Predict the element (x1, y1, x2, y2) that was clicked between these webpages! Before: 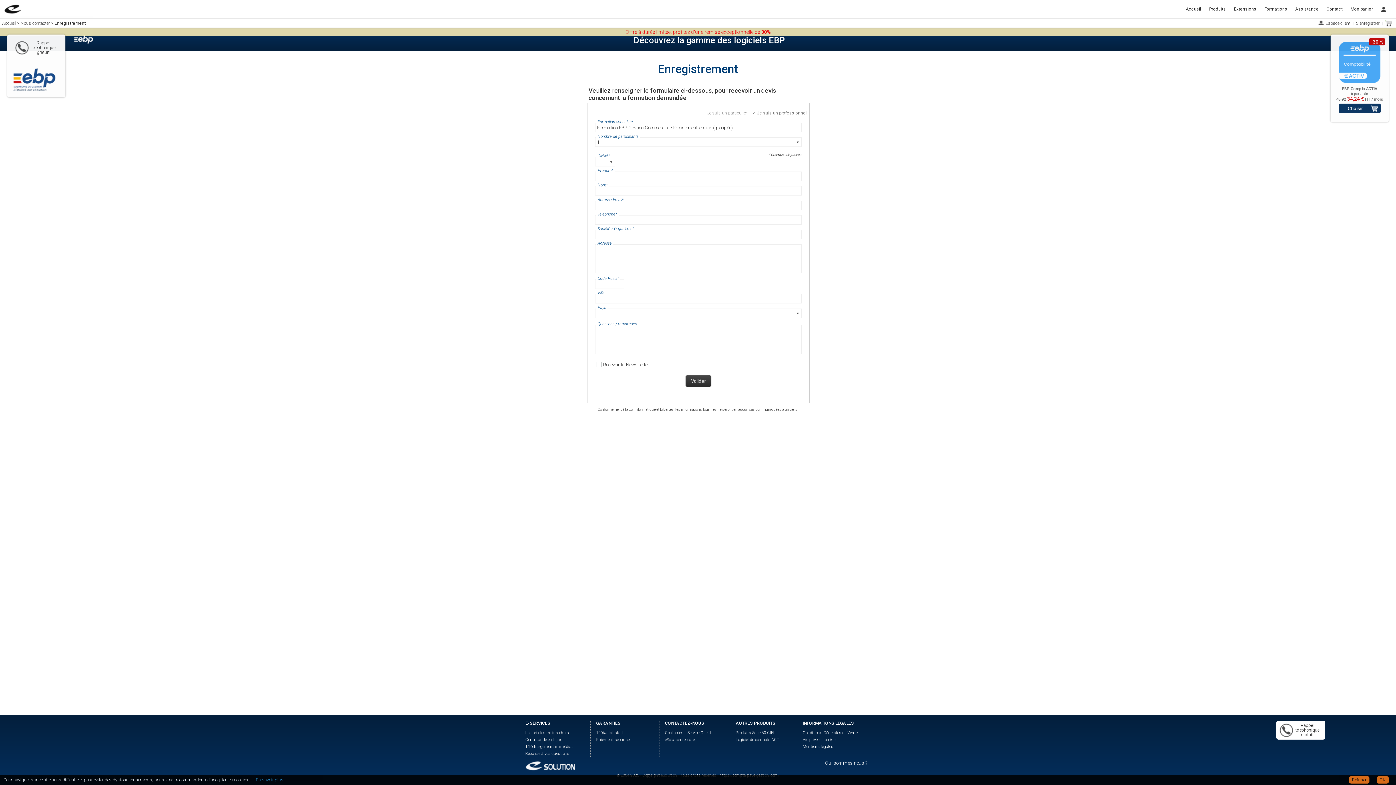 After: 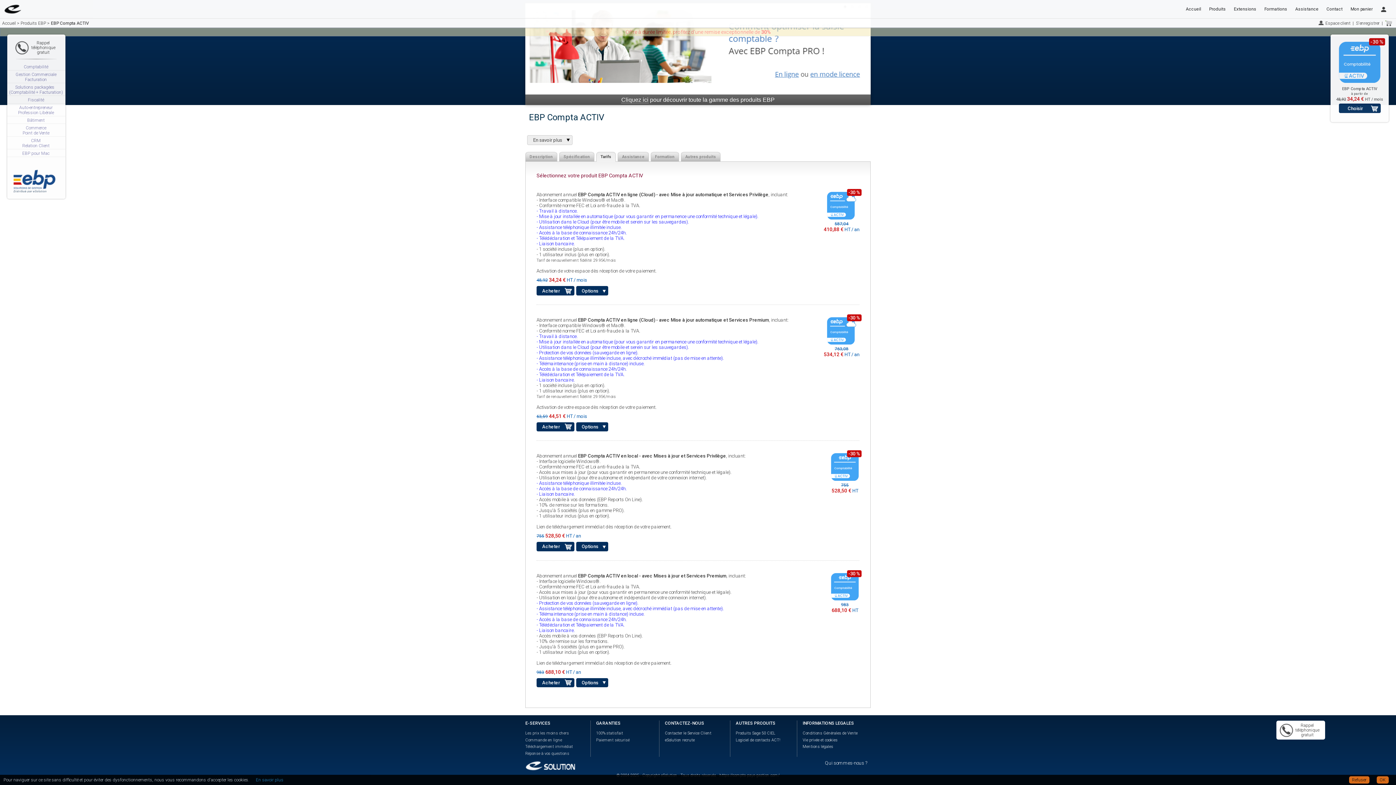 Action: label: Choisir bbox: (1339, 103, 1380, 113)